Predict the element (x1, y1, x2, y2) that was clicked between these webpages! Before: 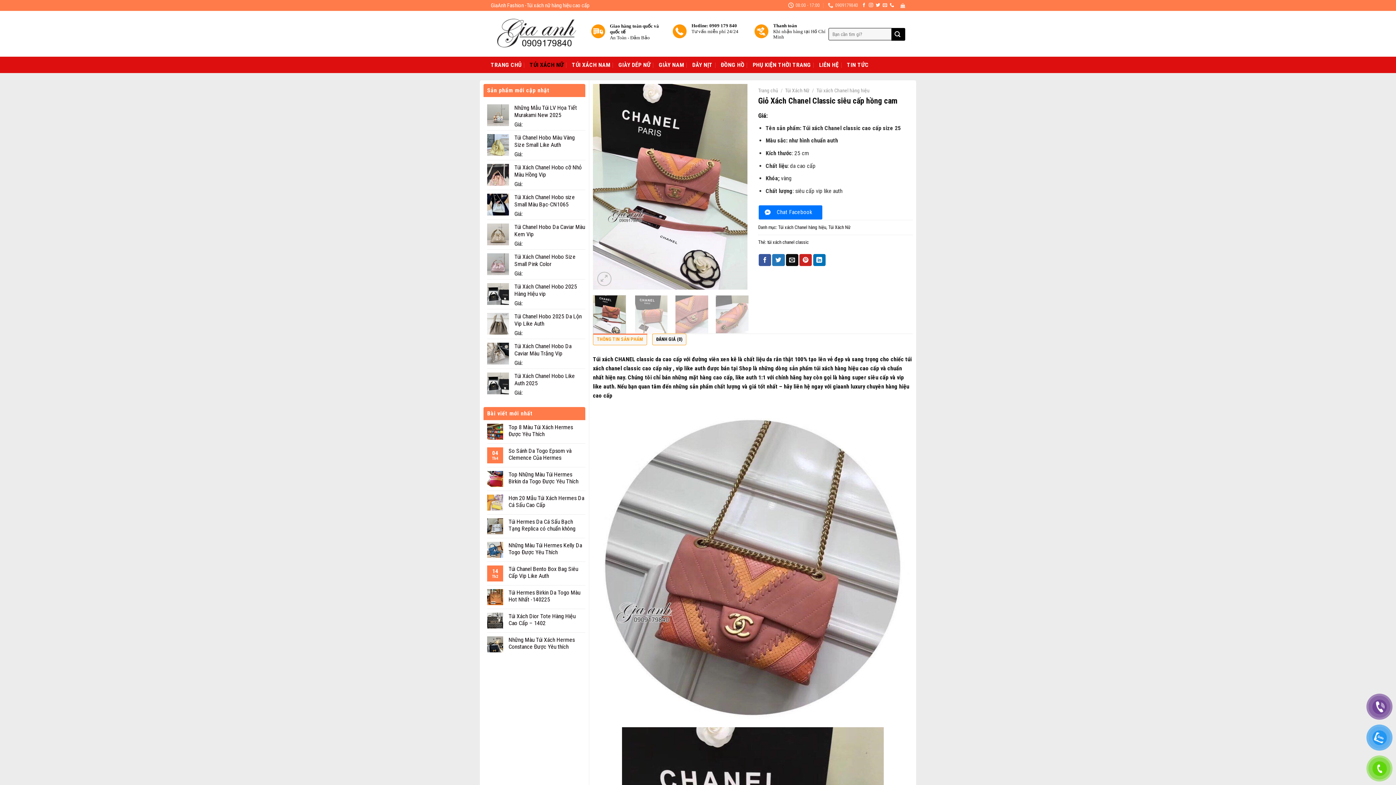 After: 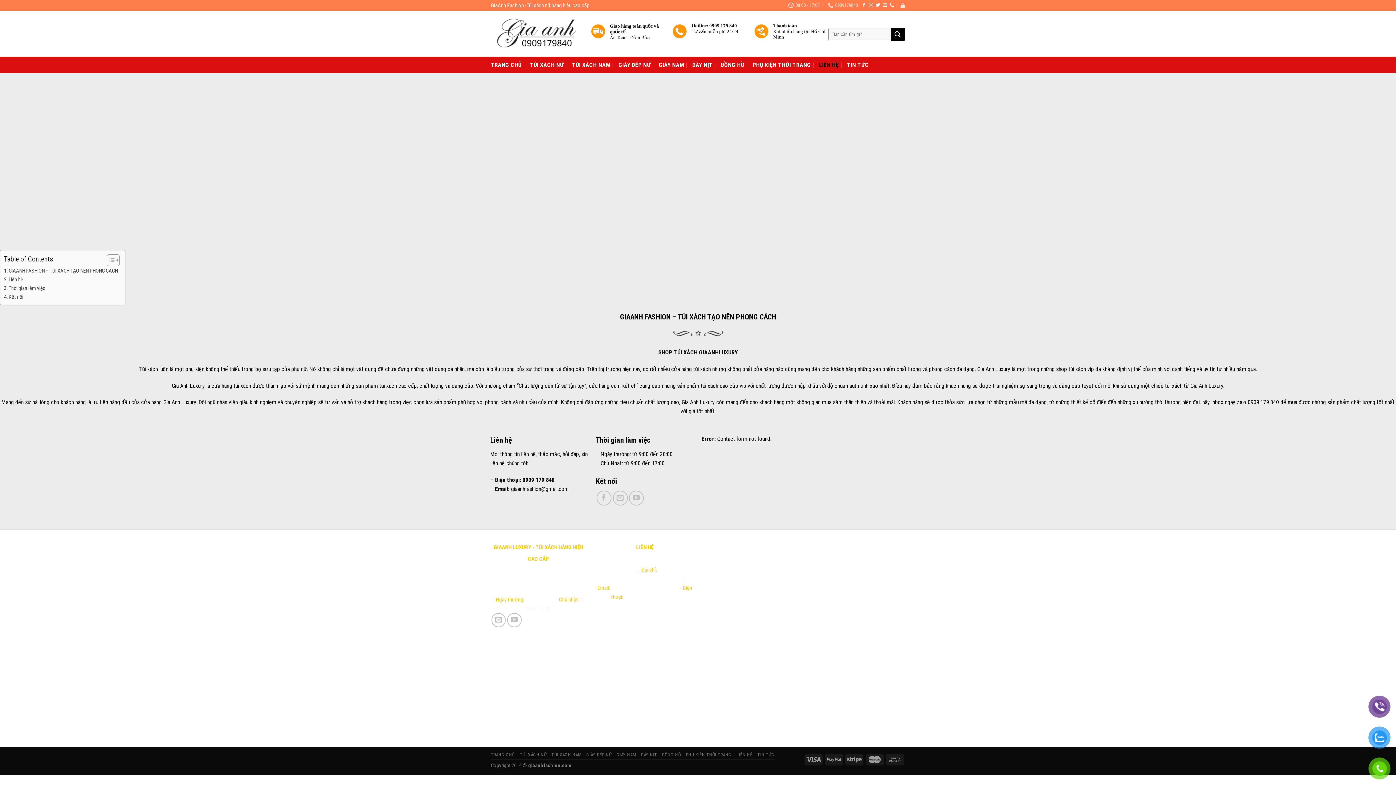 Action: bbox: (819, 62, 838, 68) label: LIÊN HỆ